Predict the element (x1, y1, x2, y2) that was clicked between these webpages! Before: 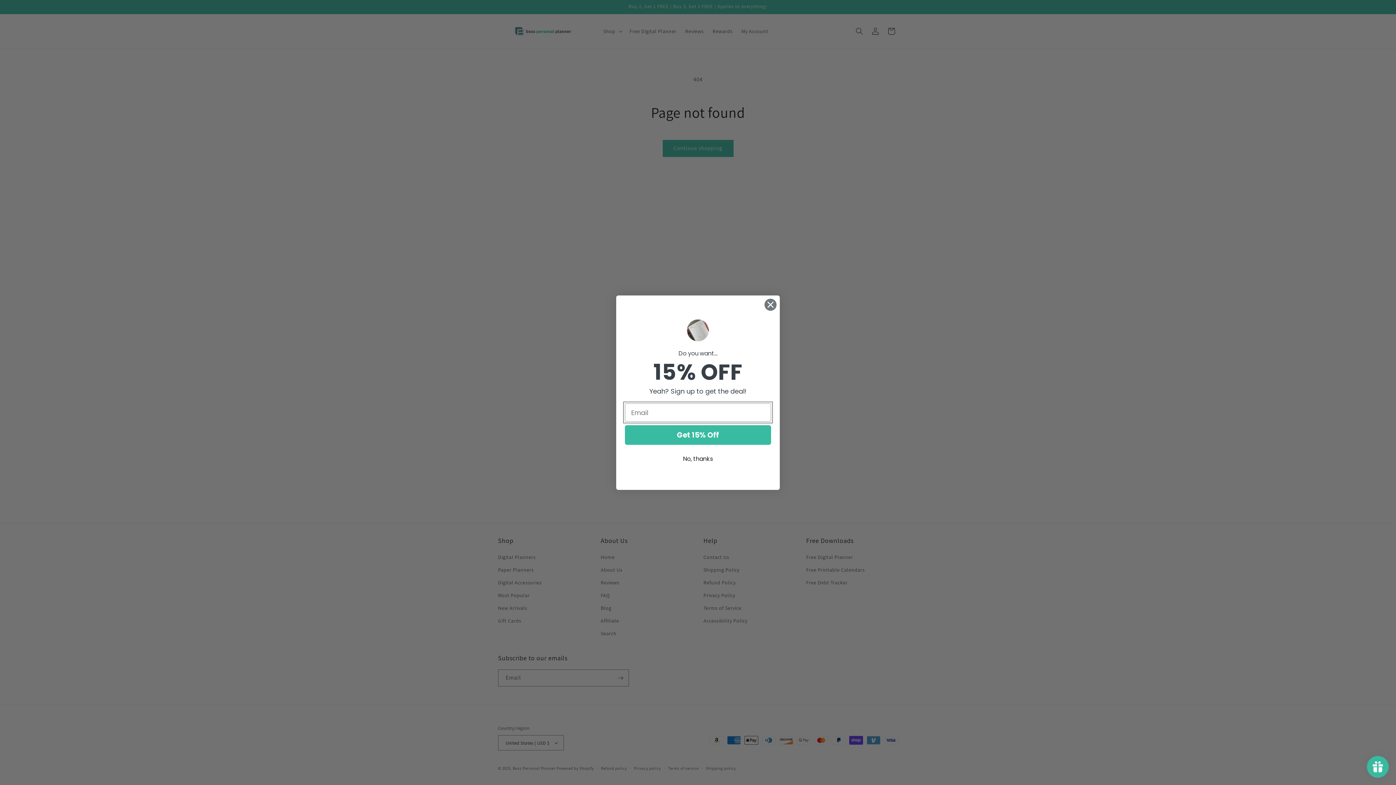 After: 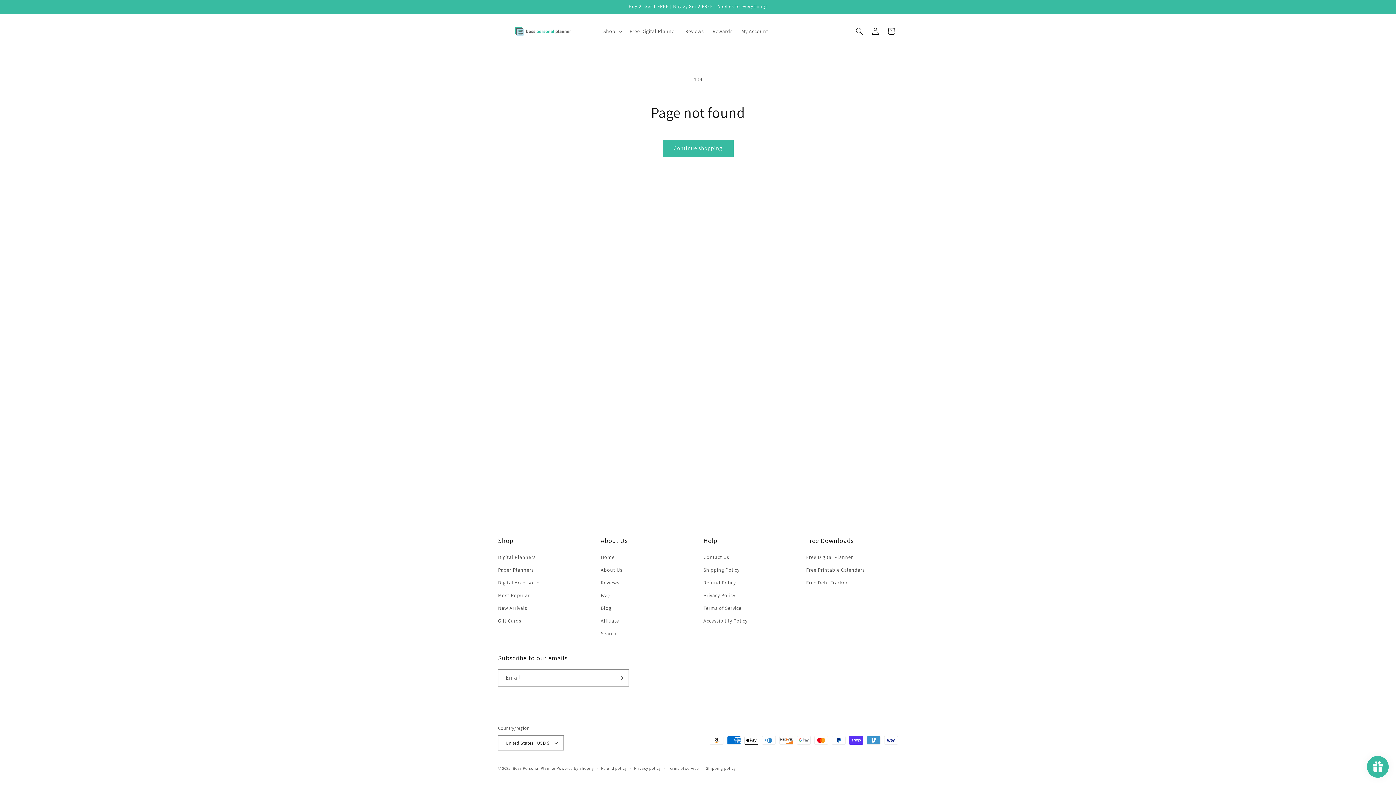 Action: label: No, thanks bbox: (625, 452, 771, 466)